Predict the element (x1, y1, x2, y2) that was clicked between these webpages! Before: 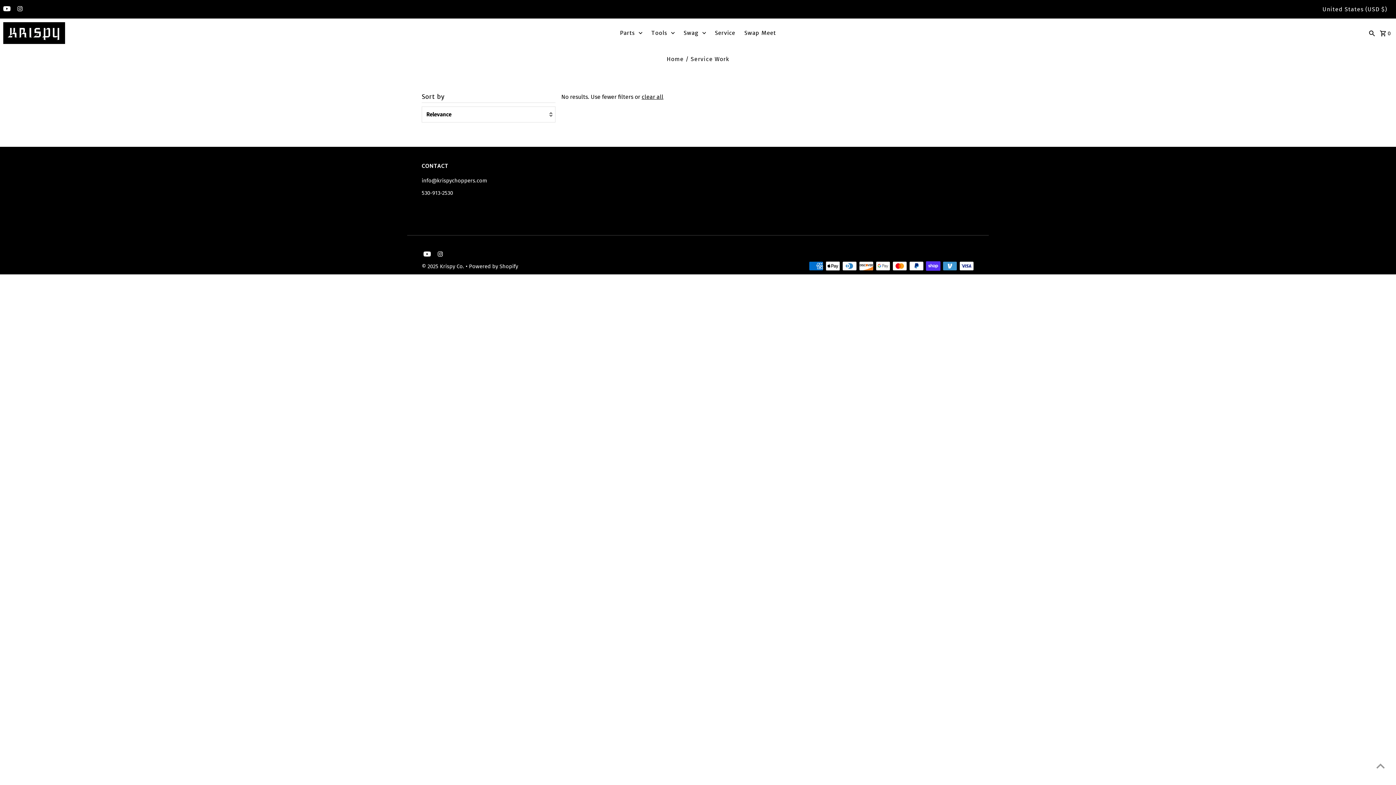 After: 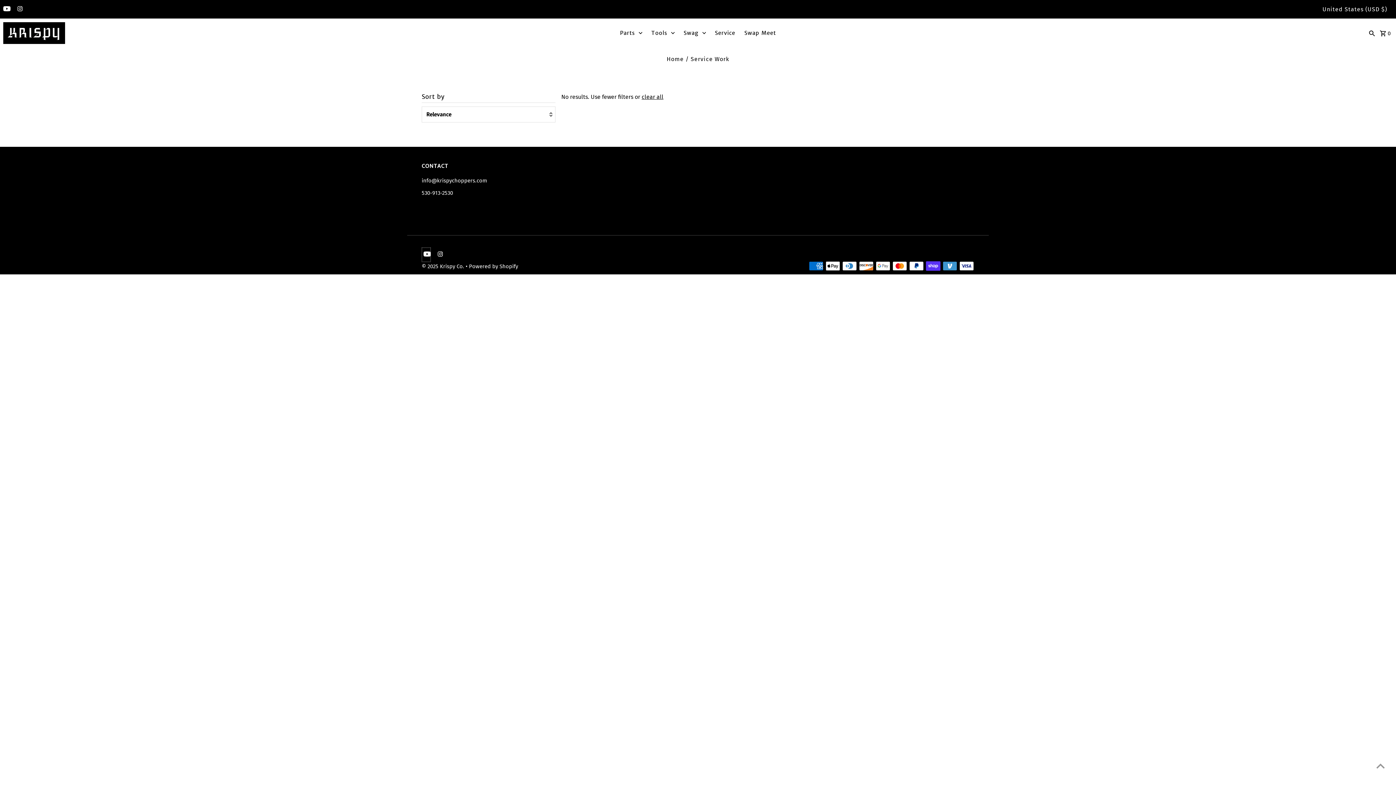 Action: label: Youtube bbox: (421, 247, 430, 262)